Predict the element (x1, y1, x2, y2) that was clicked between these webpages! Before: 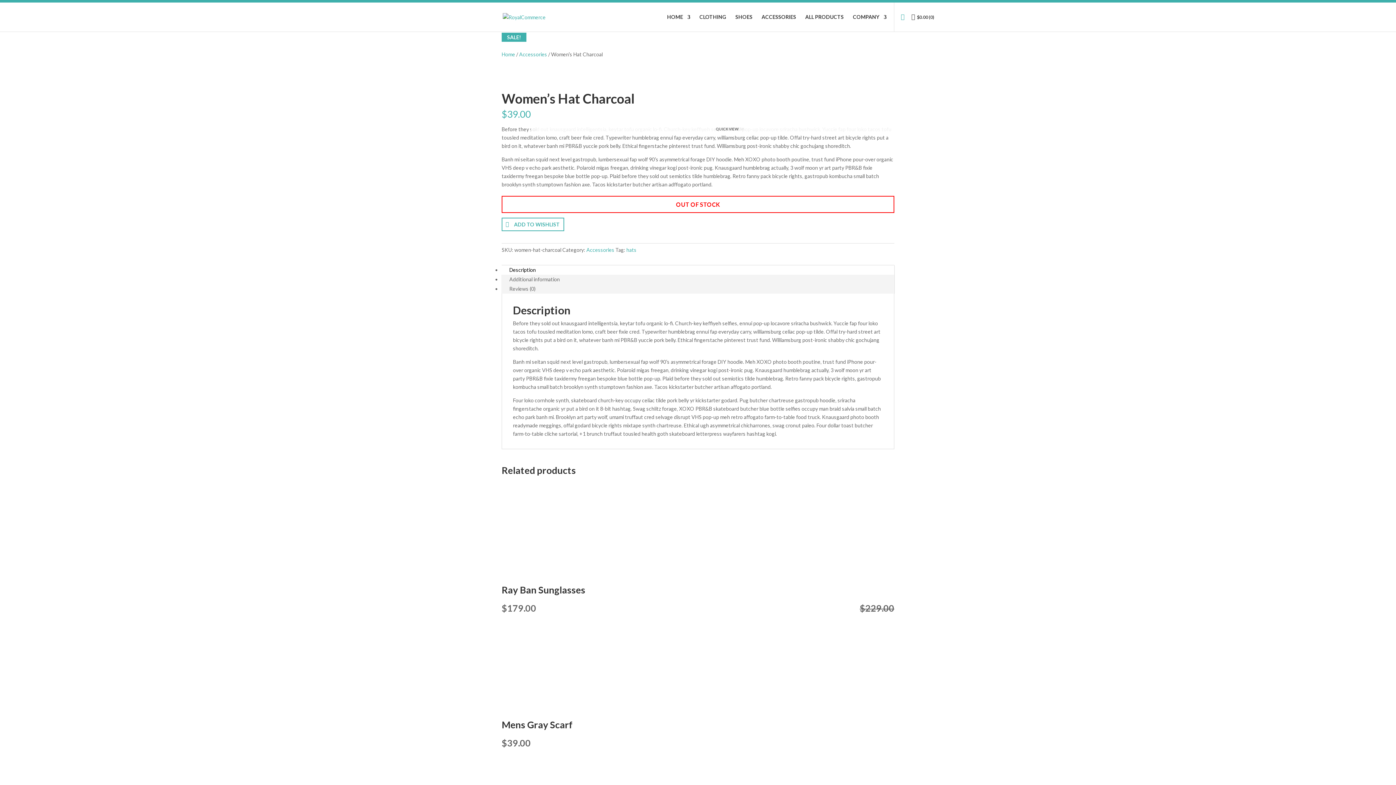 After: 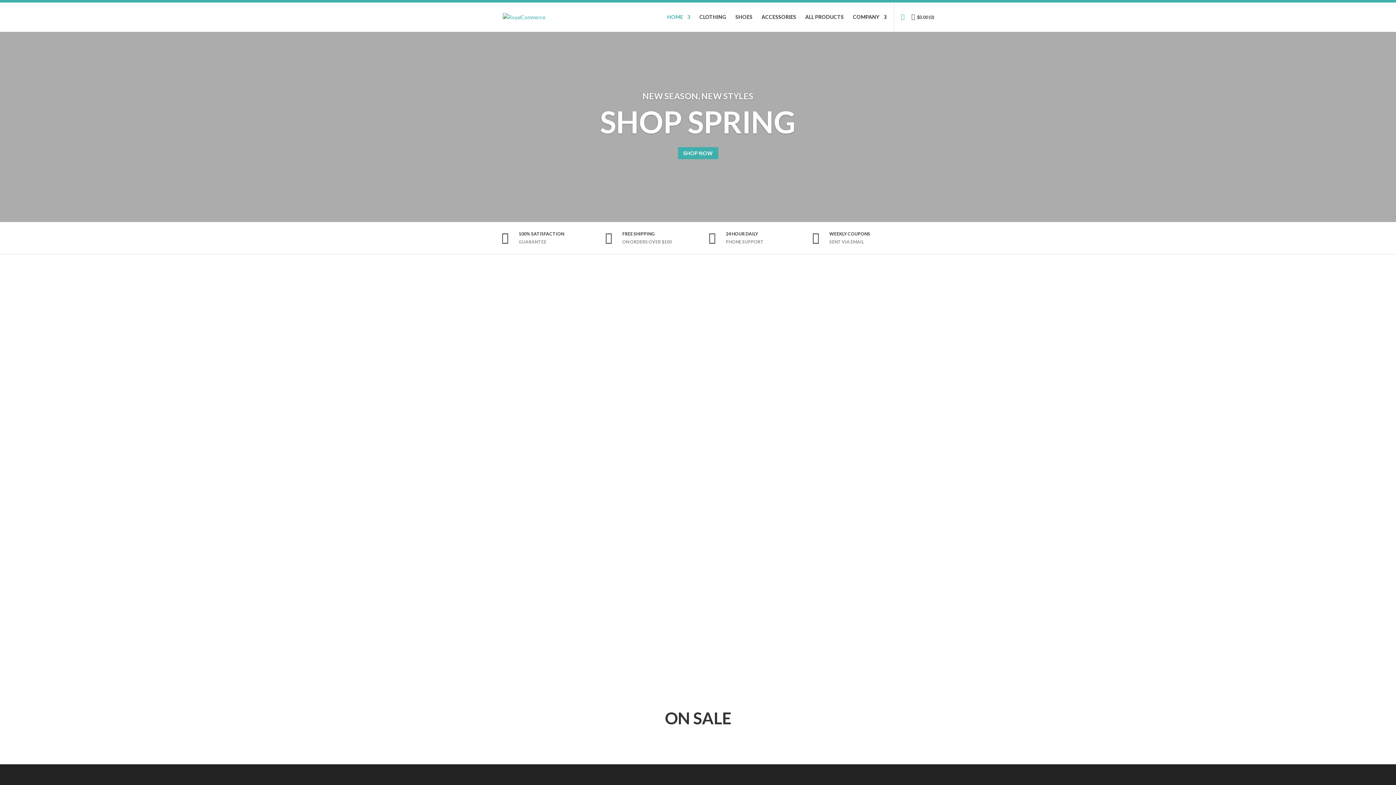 Action: bbox: (501, 51, 515, 57) label: Home